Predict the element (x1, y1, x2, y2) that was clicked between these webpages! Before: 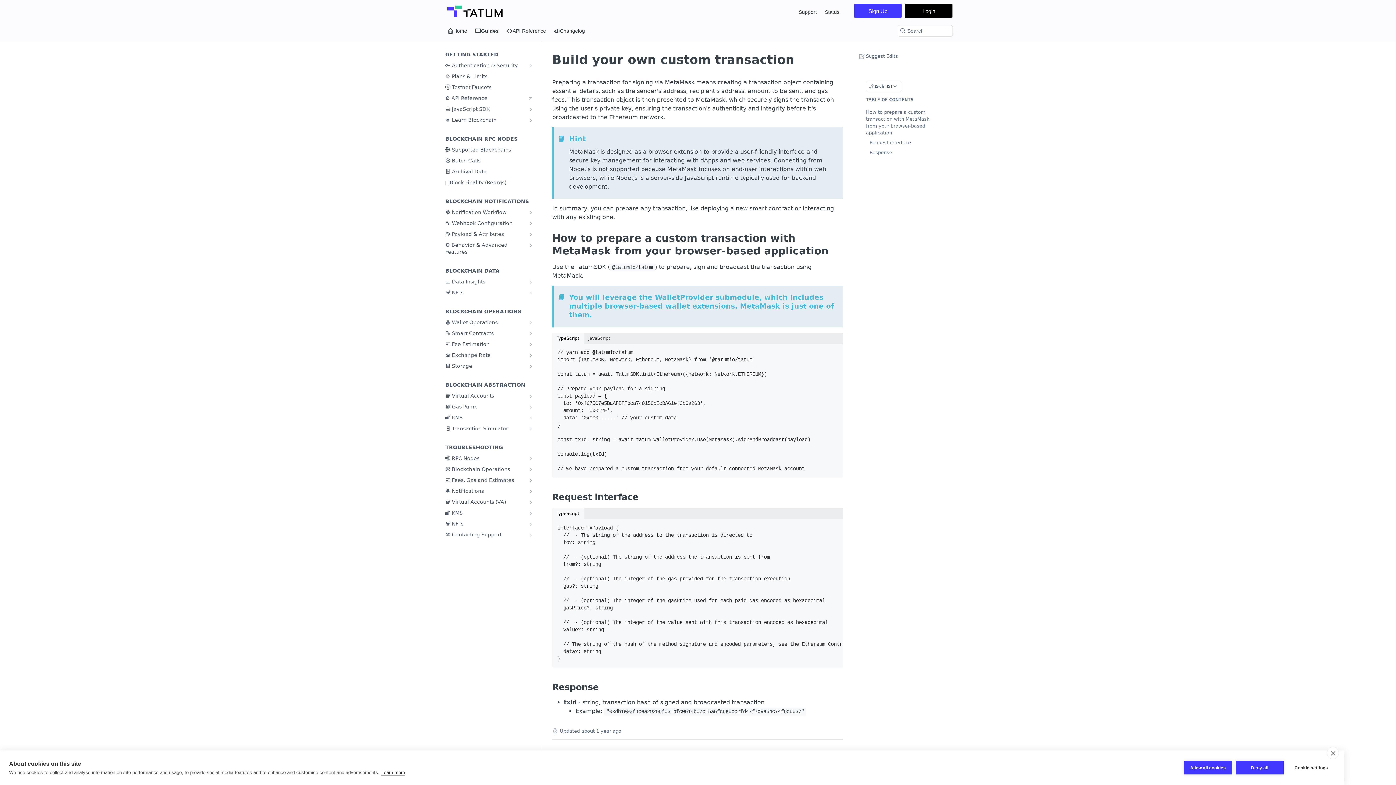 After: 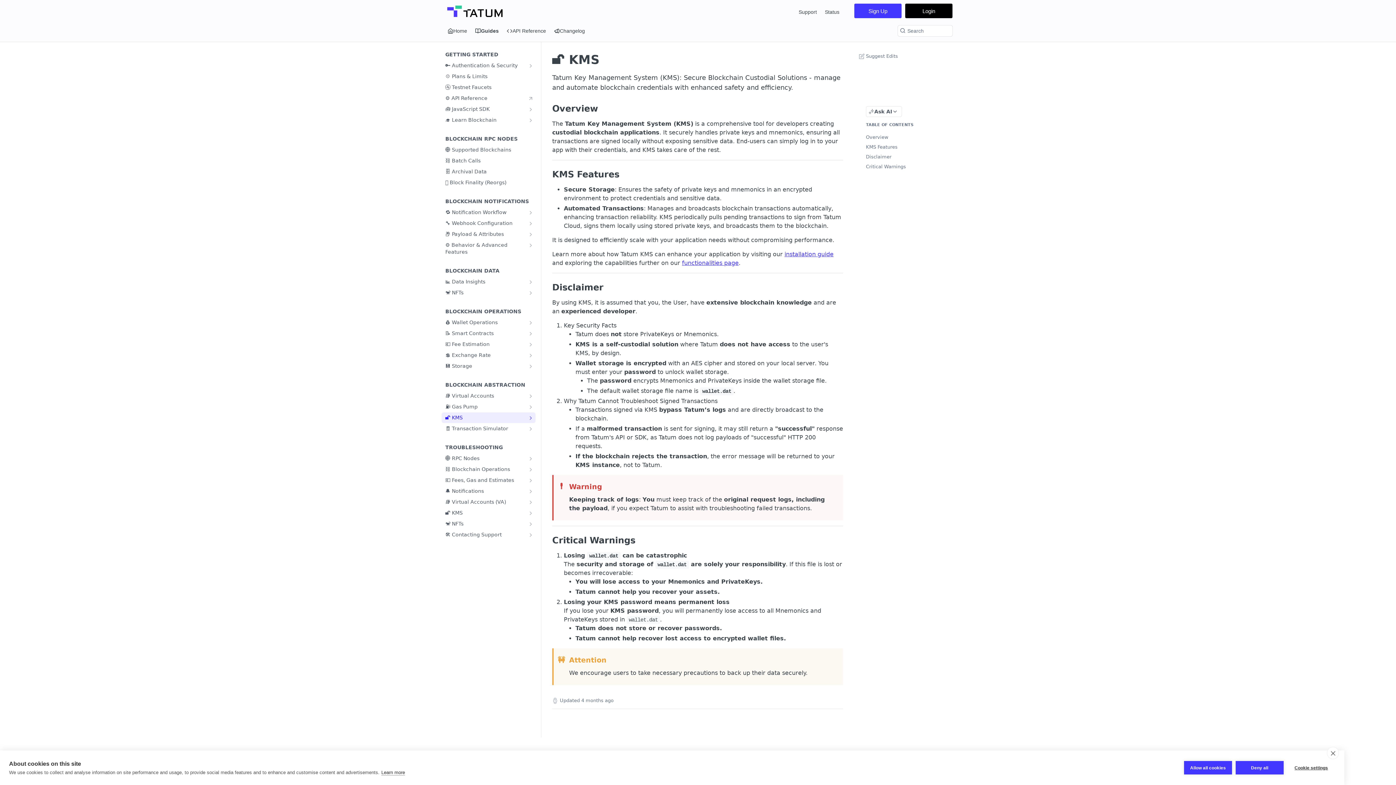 Action: bbox: (528, 415, 533, 421) label: Show subpages for 🔓 KMS